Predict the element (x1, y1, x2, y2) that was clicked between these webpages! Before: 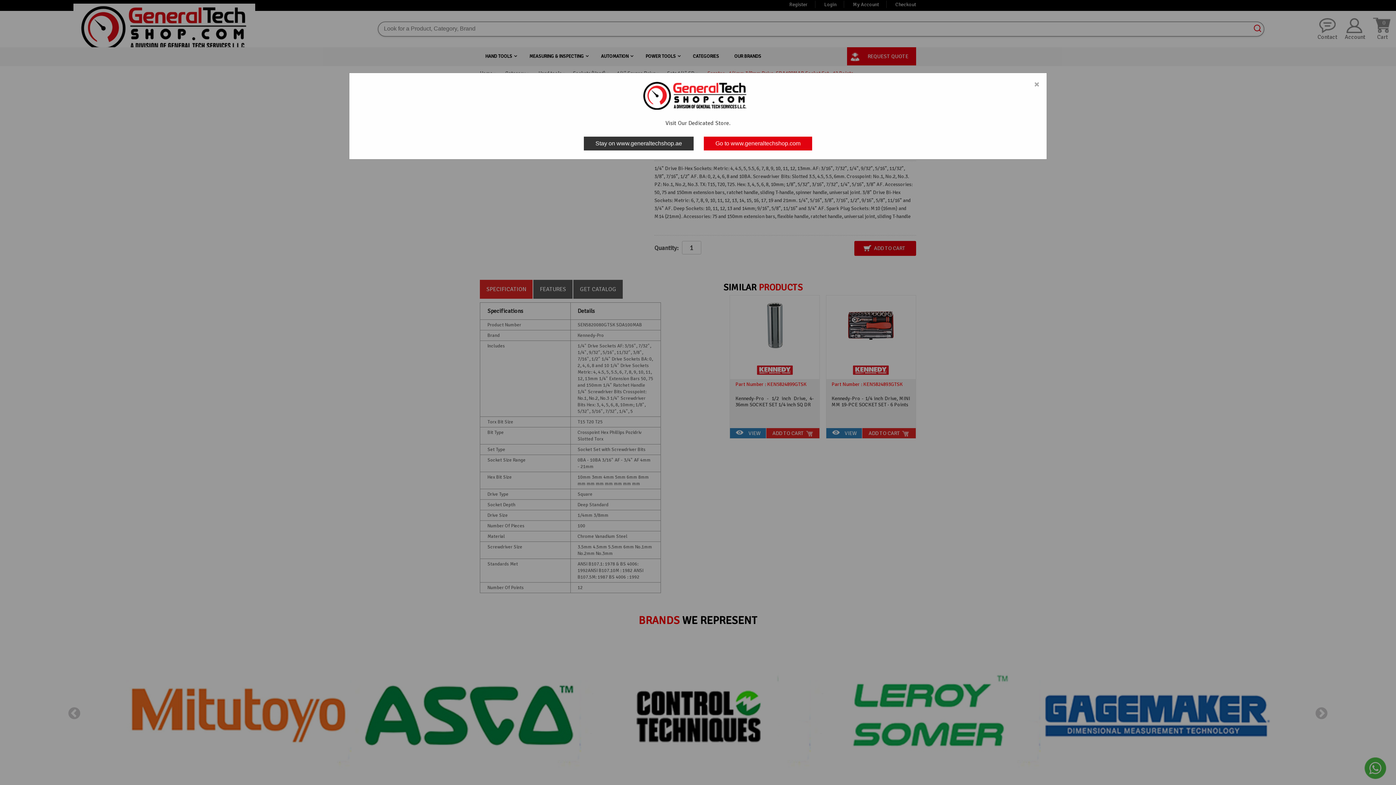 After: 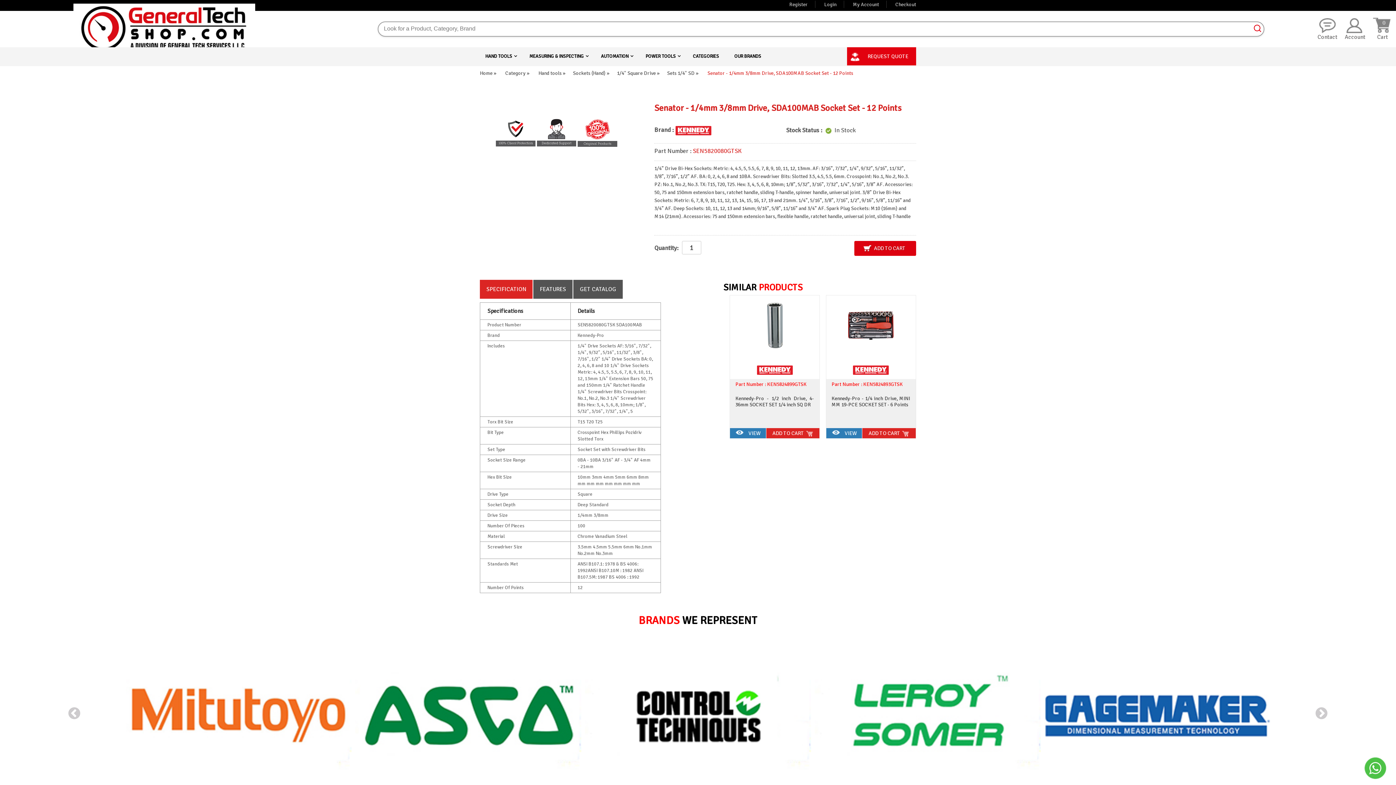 Action: label: Stay on www.generaltechshop.ae bbox: (584, 136, 693, 150)